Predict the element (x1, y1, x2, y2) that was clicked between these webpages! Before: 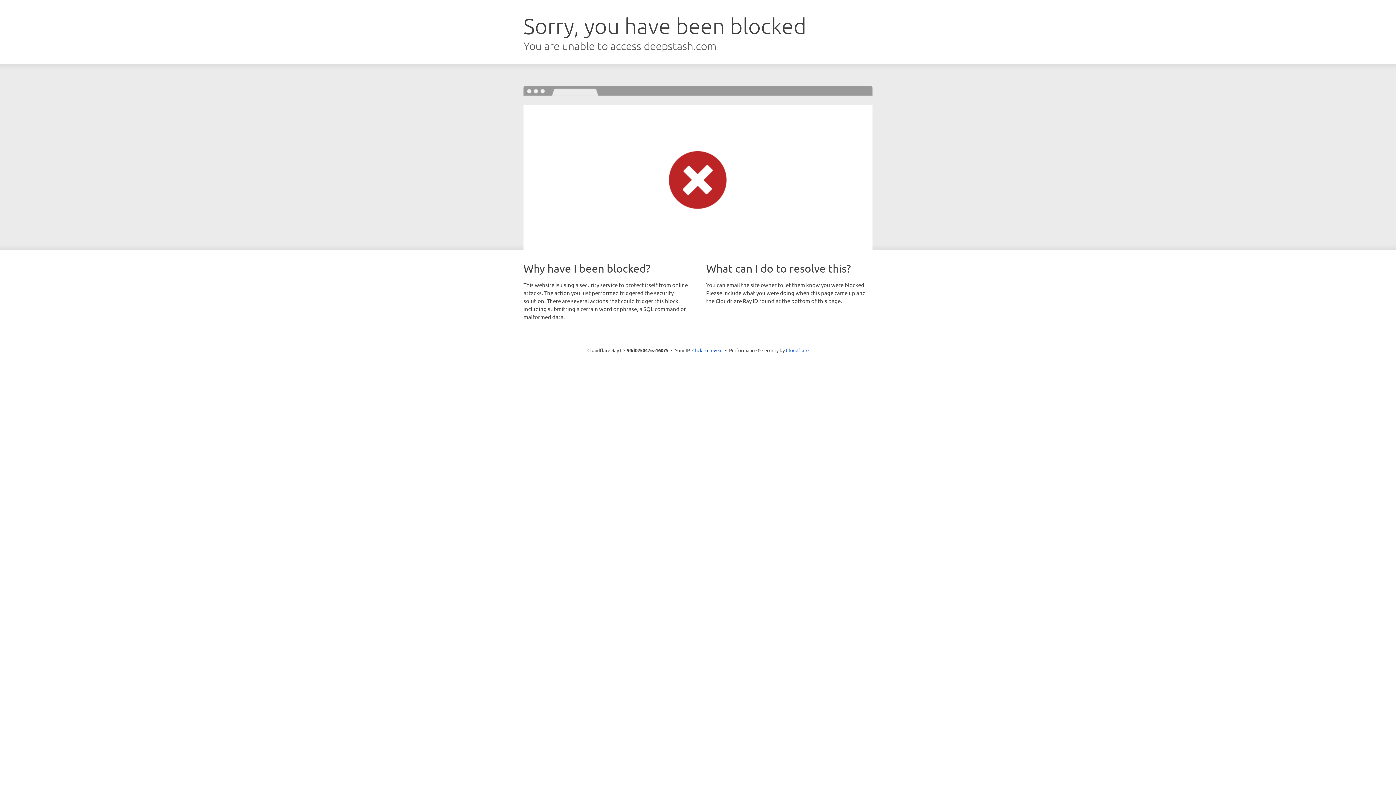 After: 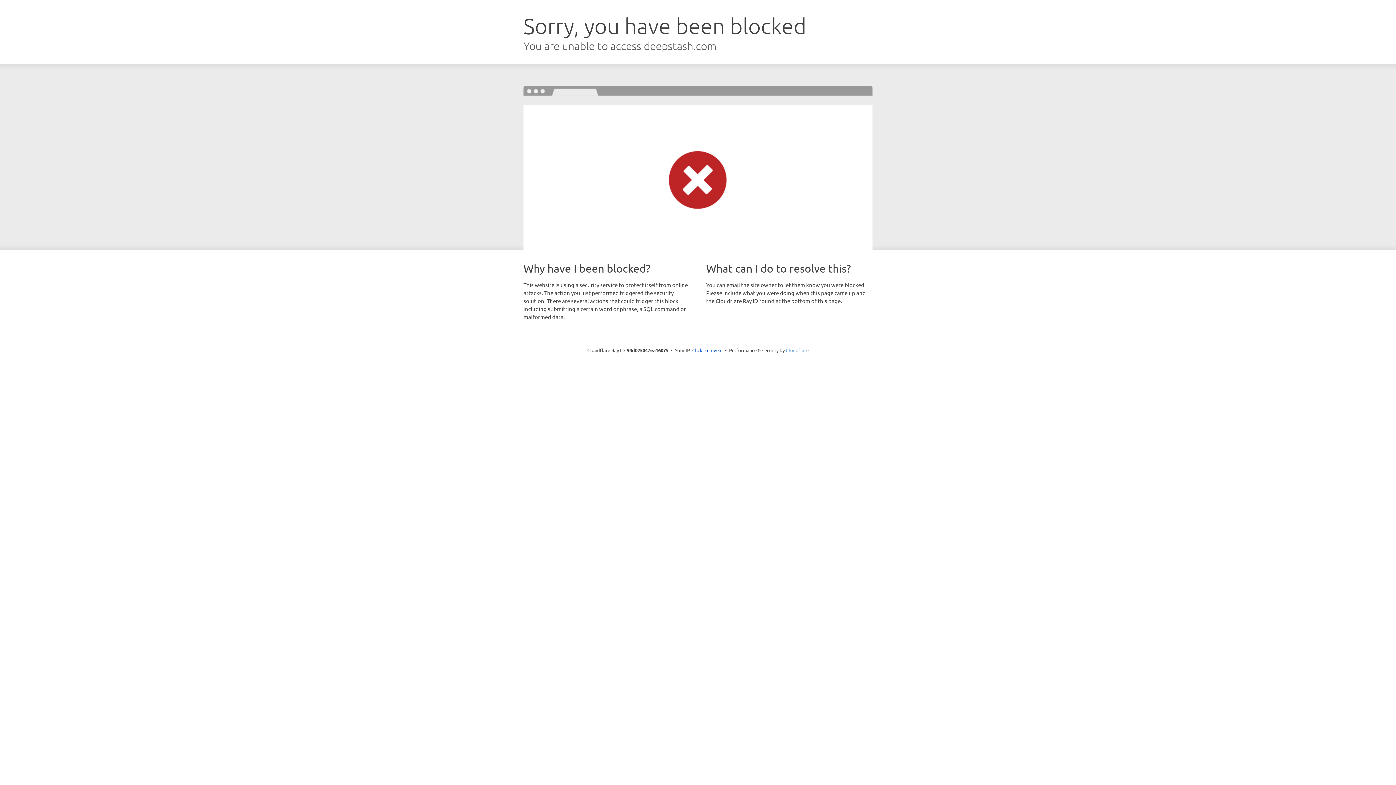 Action: label: Cloudflare bbox: (786, 347, 808, 353)